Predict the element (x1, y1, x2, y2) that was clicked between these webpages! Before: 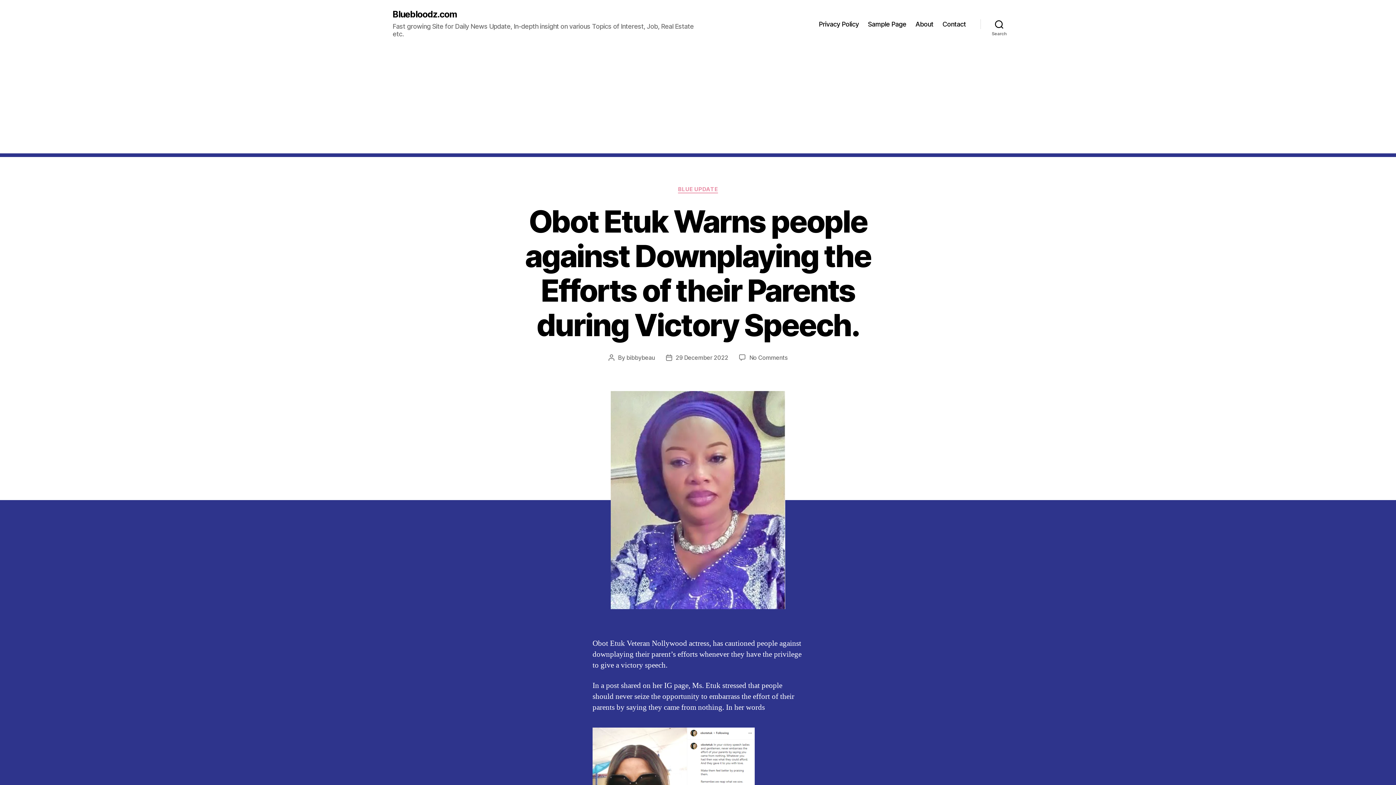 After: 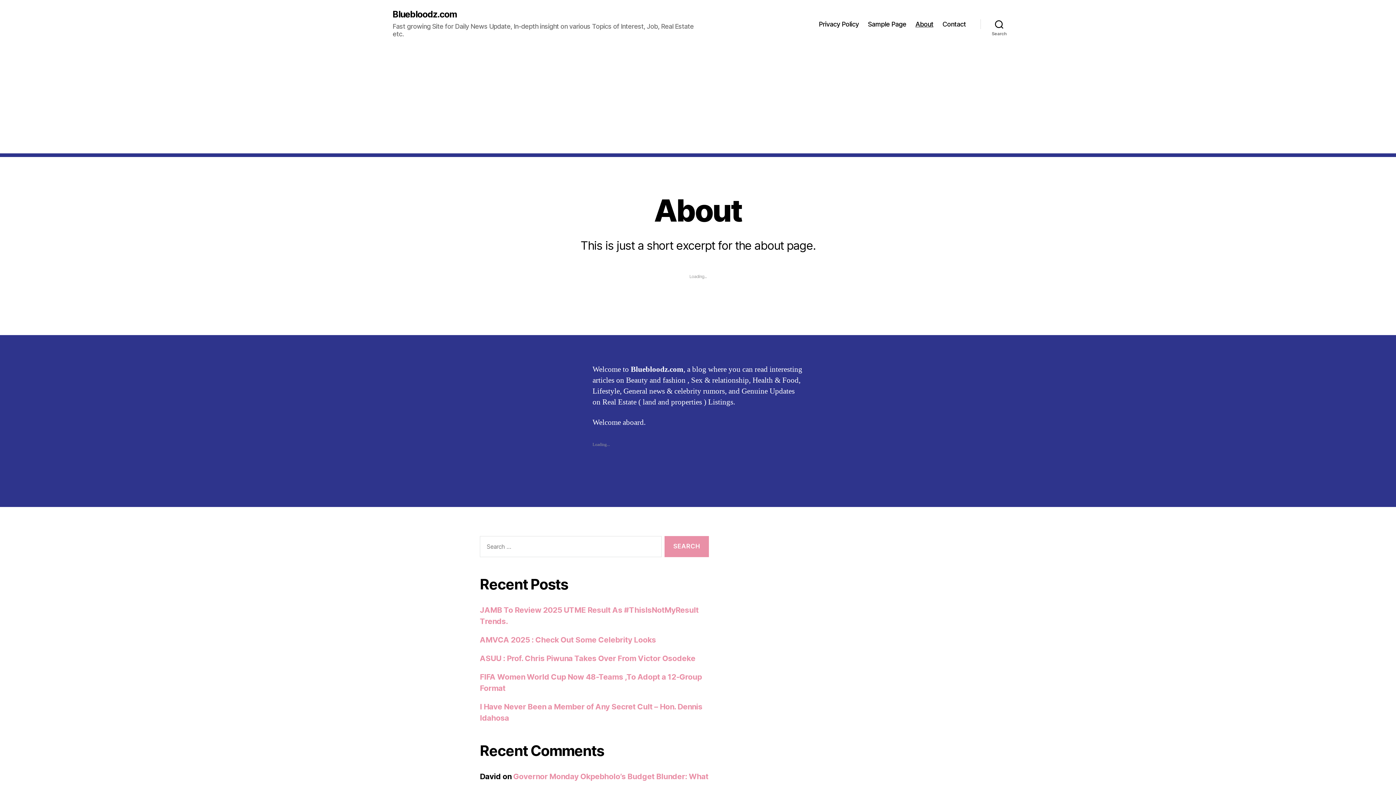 Action: label: About bbox: (915, 20, 933, 27)